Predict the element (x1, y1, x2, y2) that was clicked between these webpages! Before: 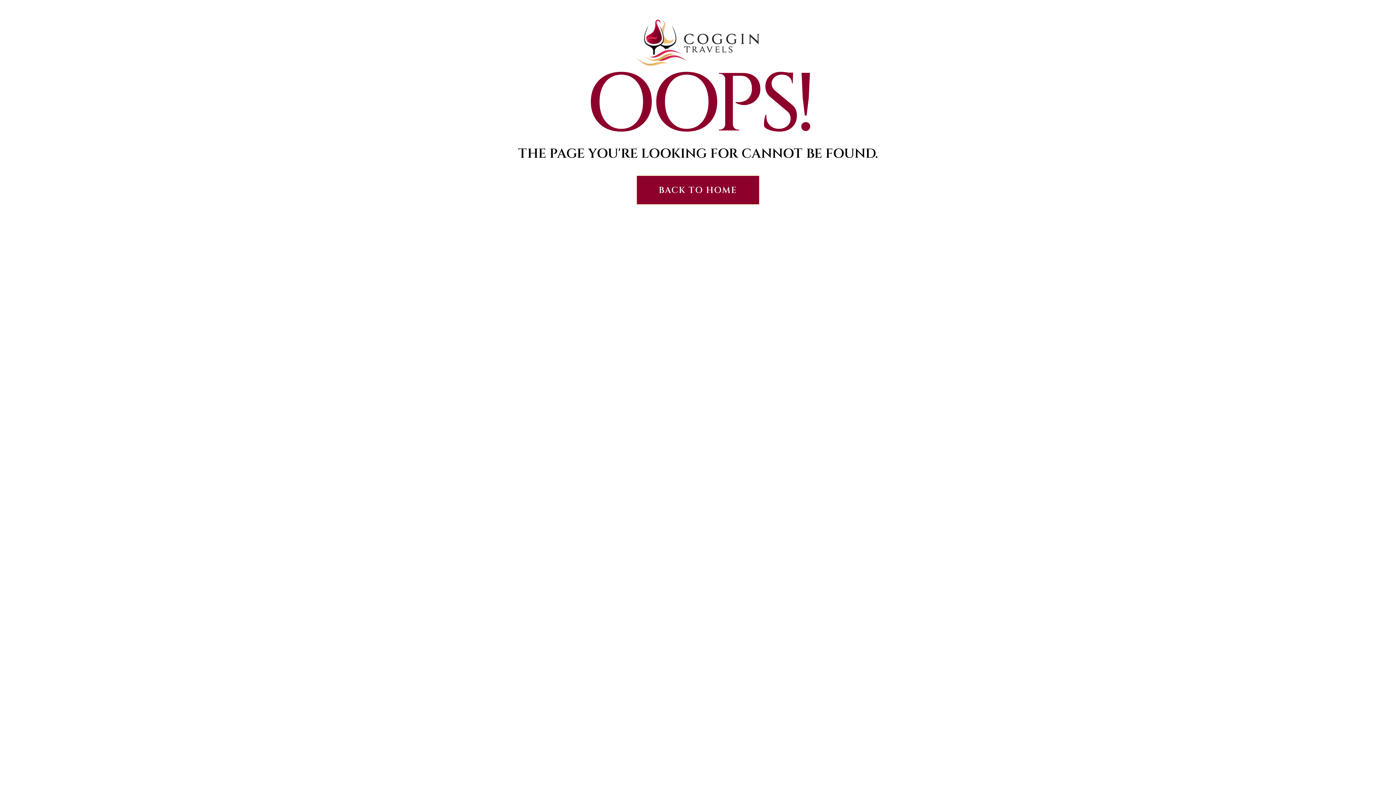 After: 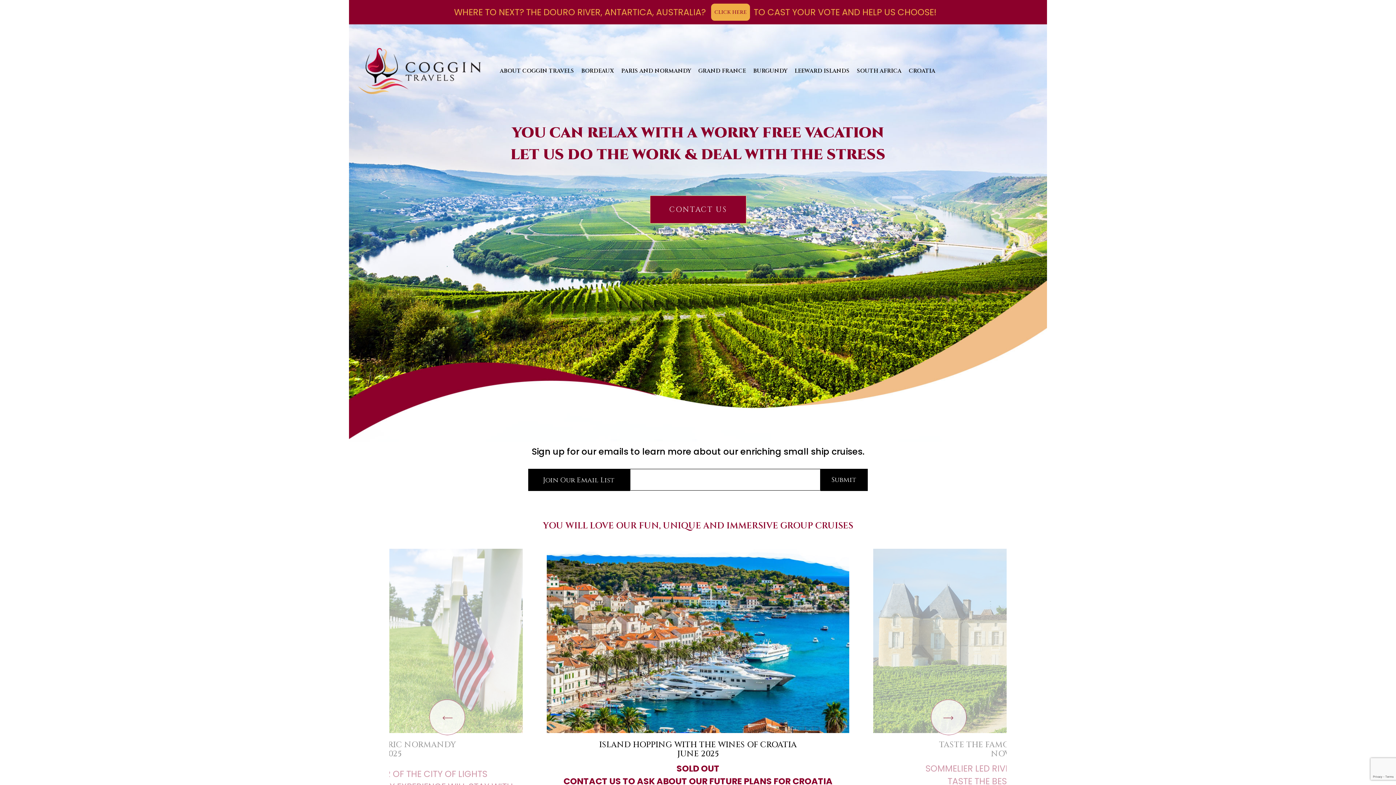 Action: label: BACK TO HOME bbox: (636, 175, 759, 204)